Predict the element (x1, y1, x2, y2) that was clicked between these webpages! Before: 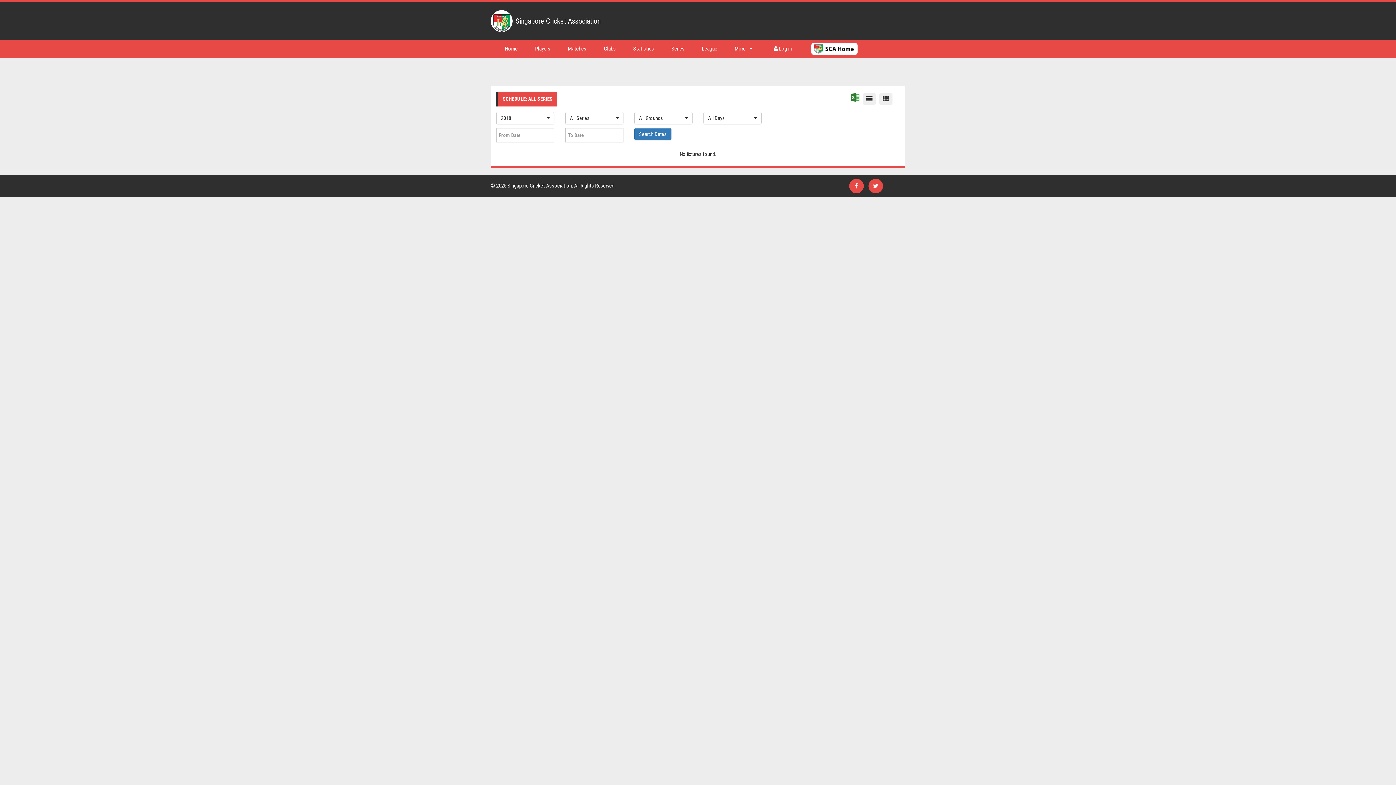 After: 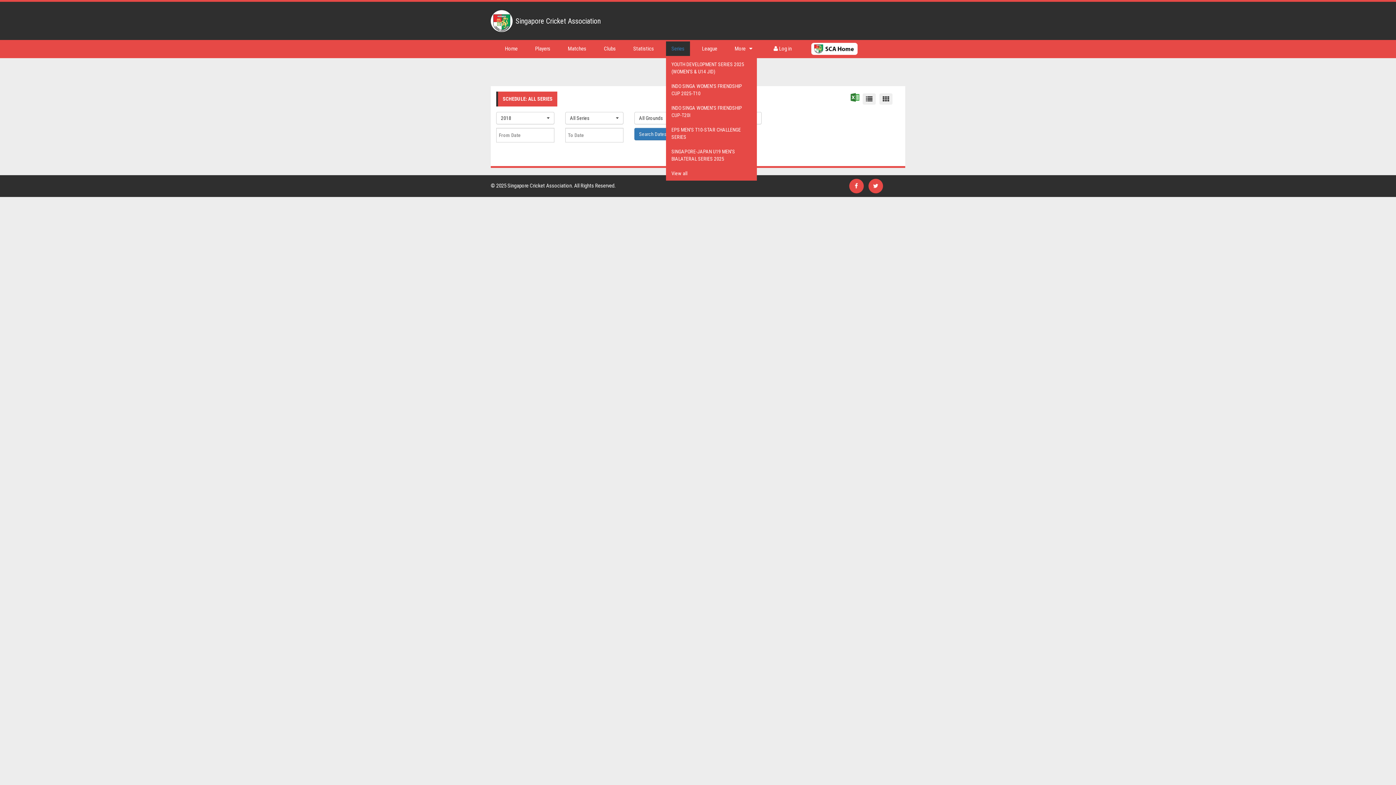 Action: bbox: (666, 41, 690, 56) label: Series